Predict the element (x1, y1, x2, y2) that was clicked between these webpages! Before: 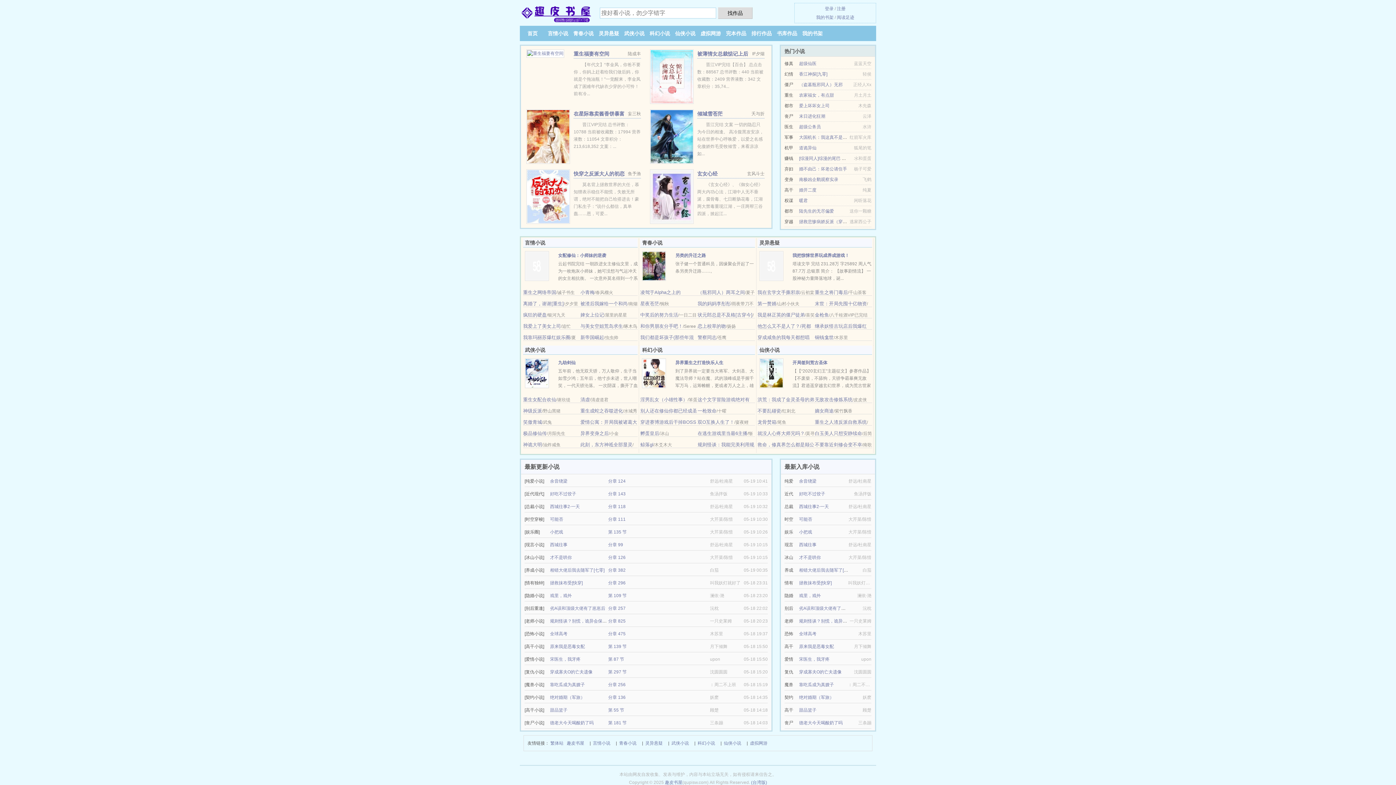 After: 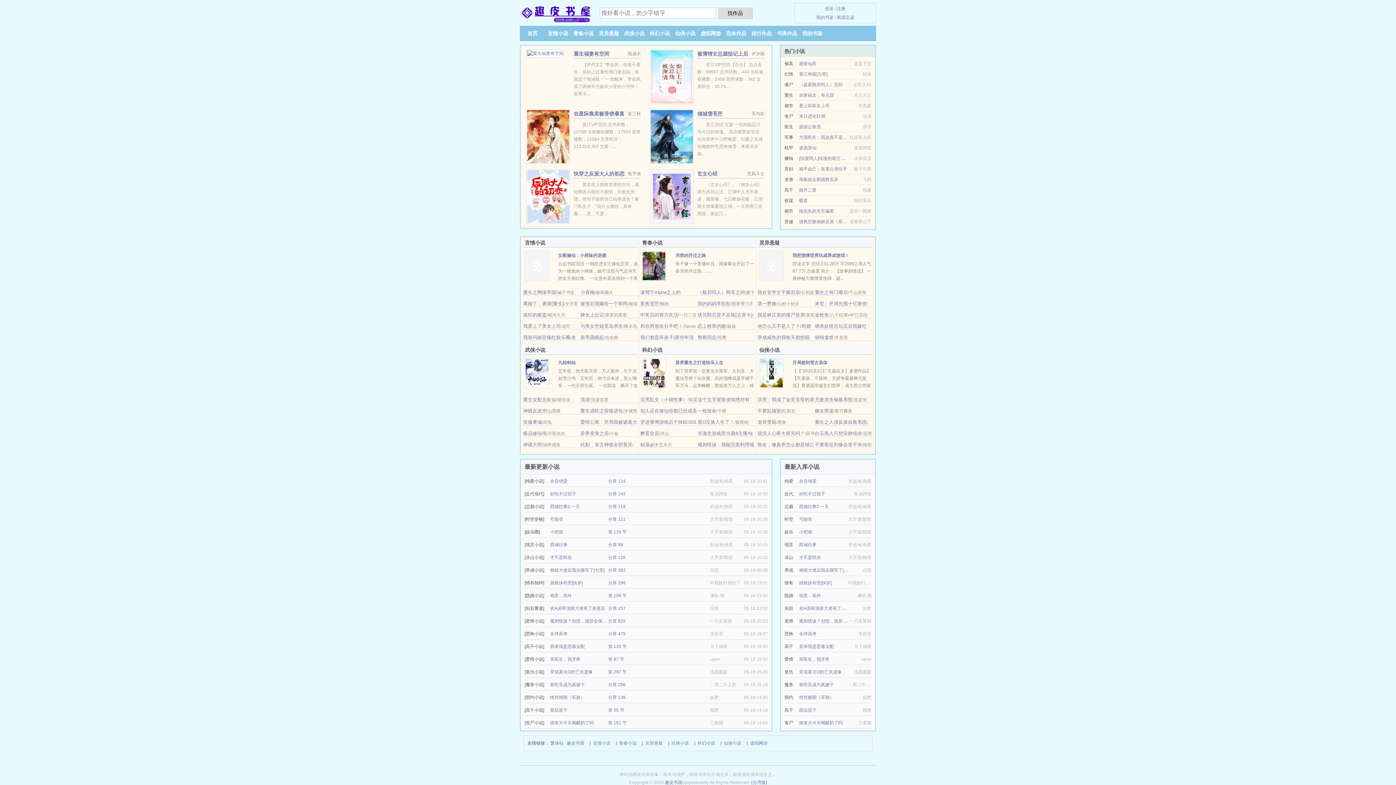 Action: label: 清虚 bbox: (580, 397, 590, 402)